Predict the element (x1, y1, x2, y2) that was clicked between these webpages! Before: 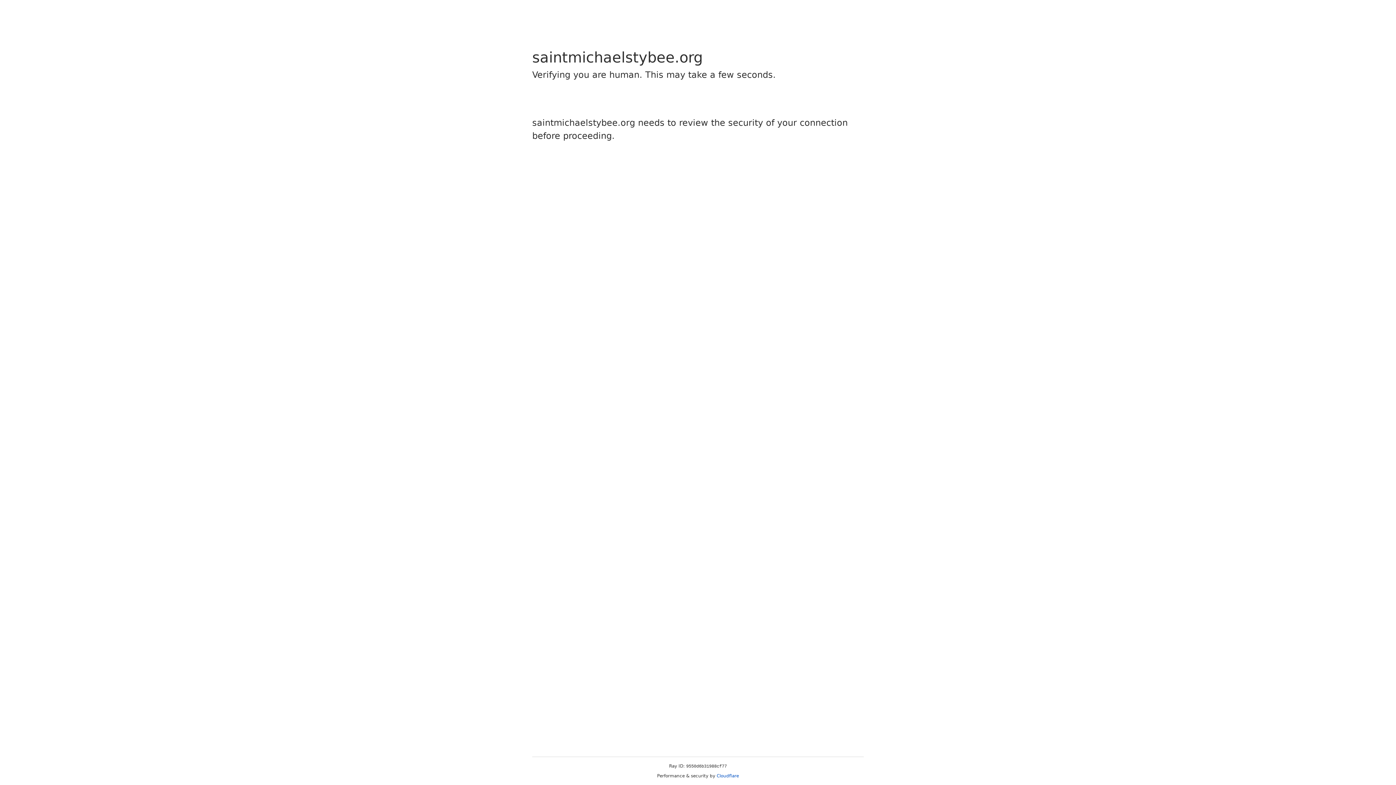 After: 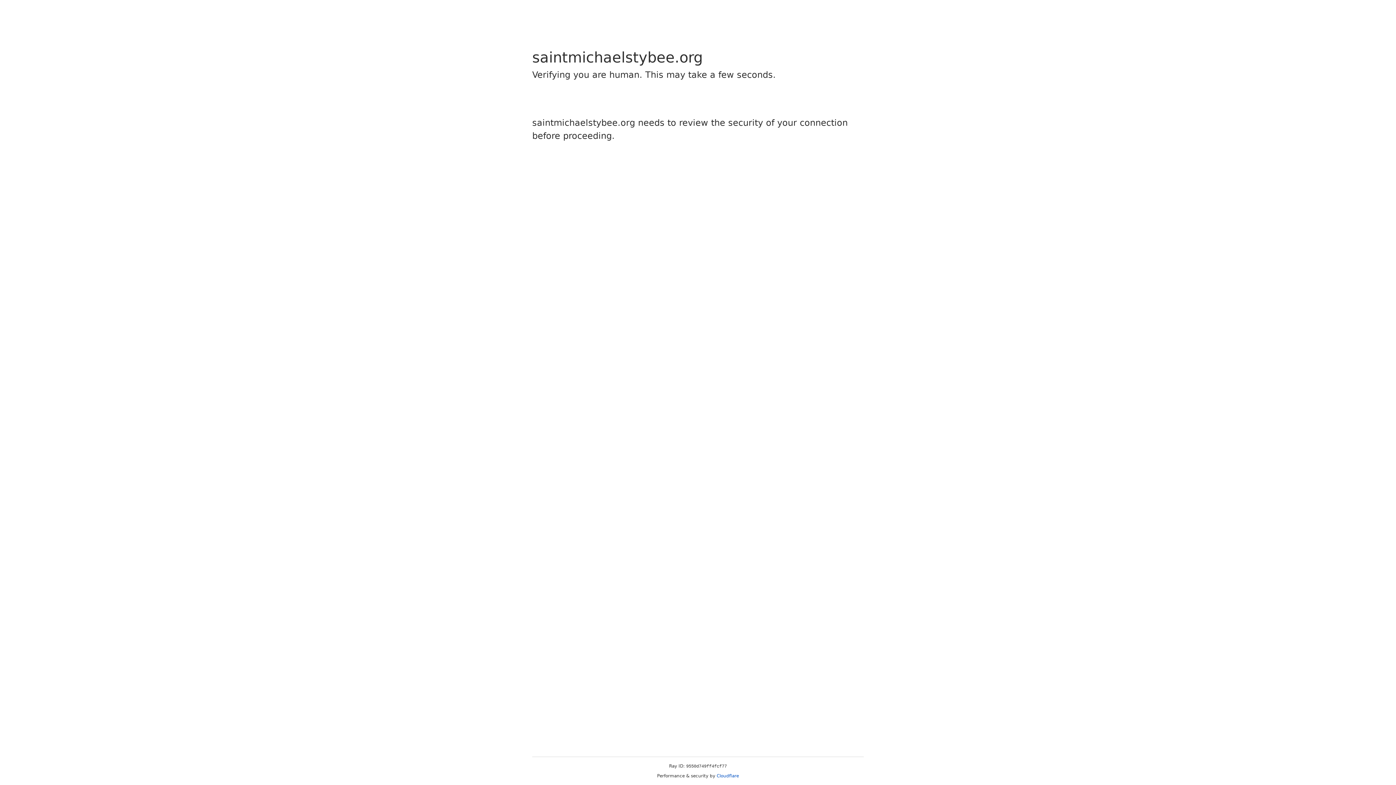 Action: label: Cloudflare bbox: (716, 773, 739, 778)